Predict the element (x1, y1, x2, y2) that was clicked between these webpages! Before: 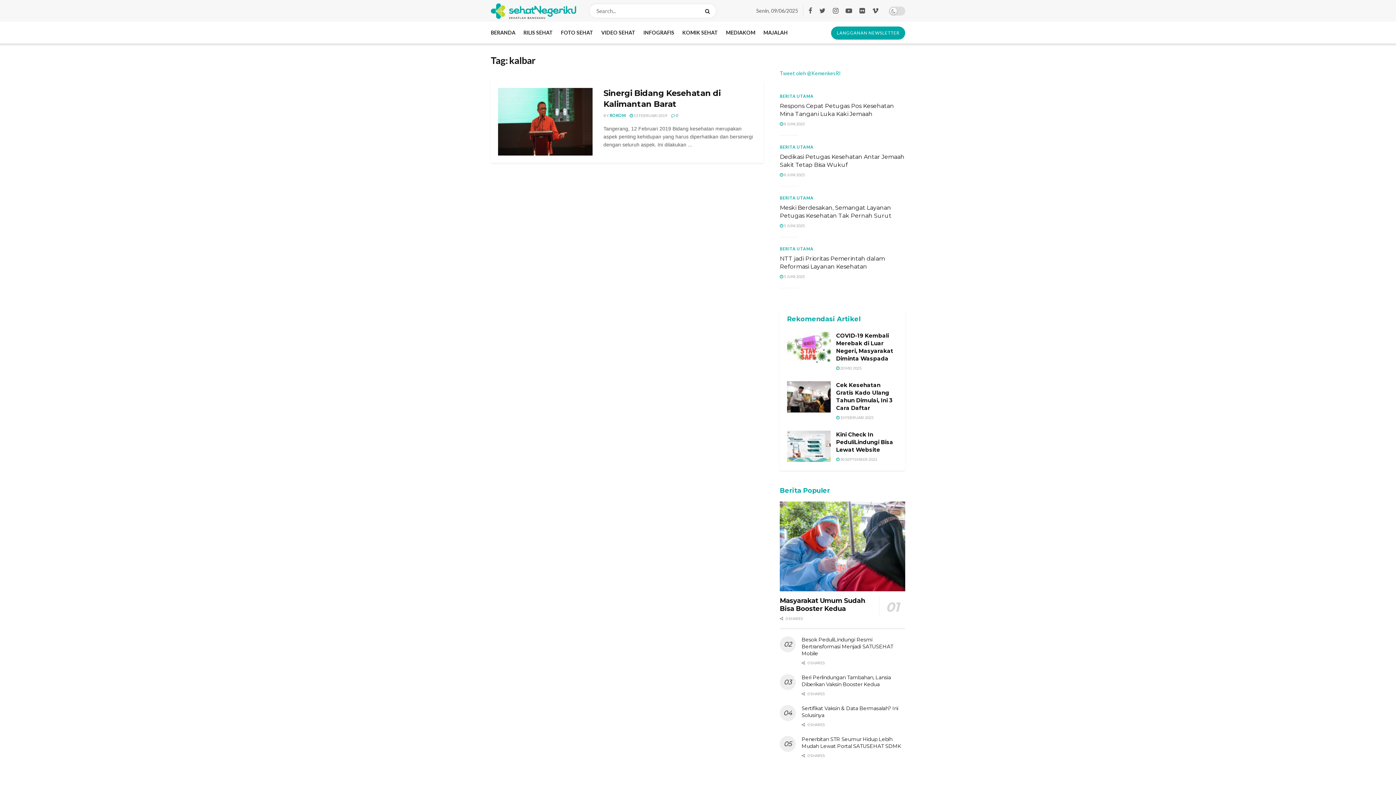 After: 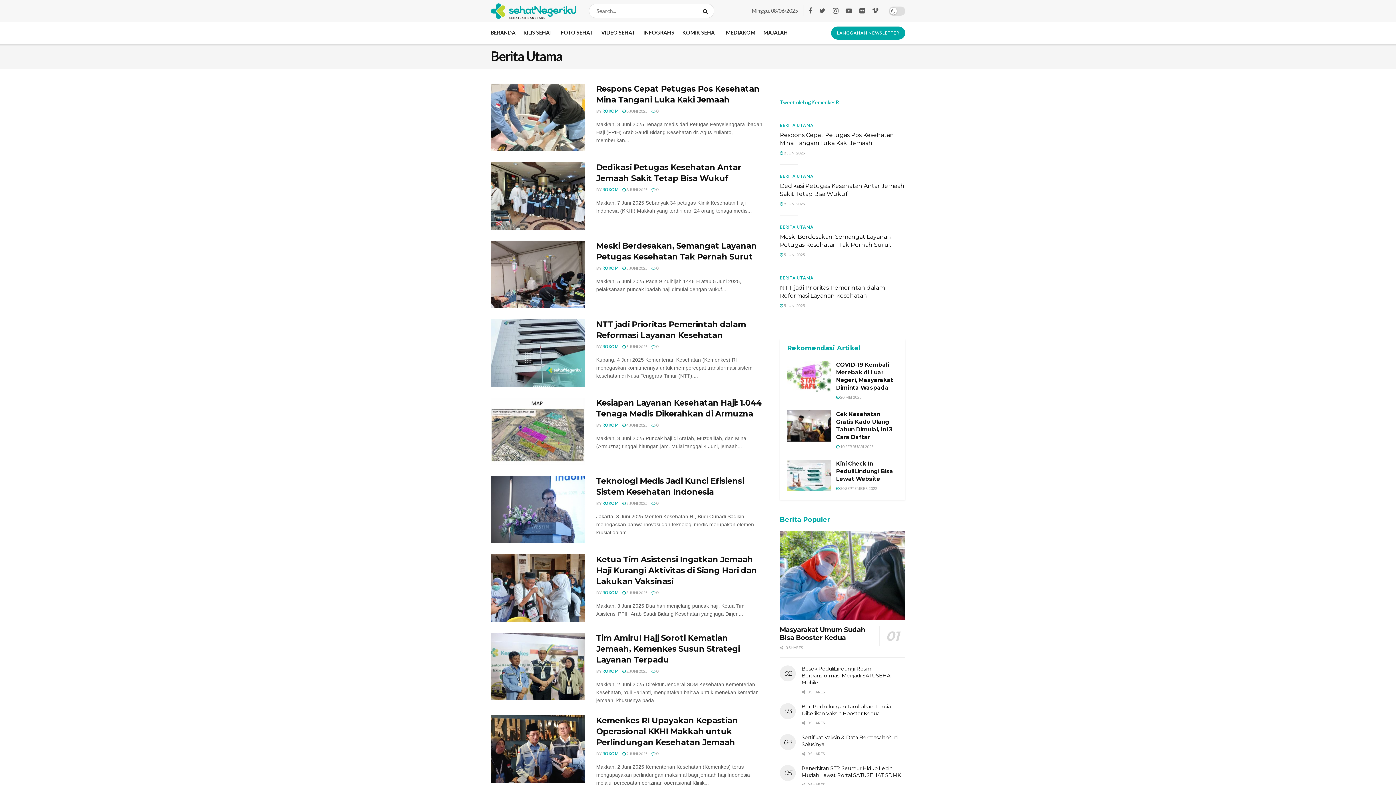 Action: label: BERITA UTAMA bbox: (780, 194, 813, 202)